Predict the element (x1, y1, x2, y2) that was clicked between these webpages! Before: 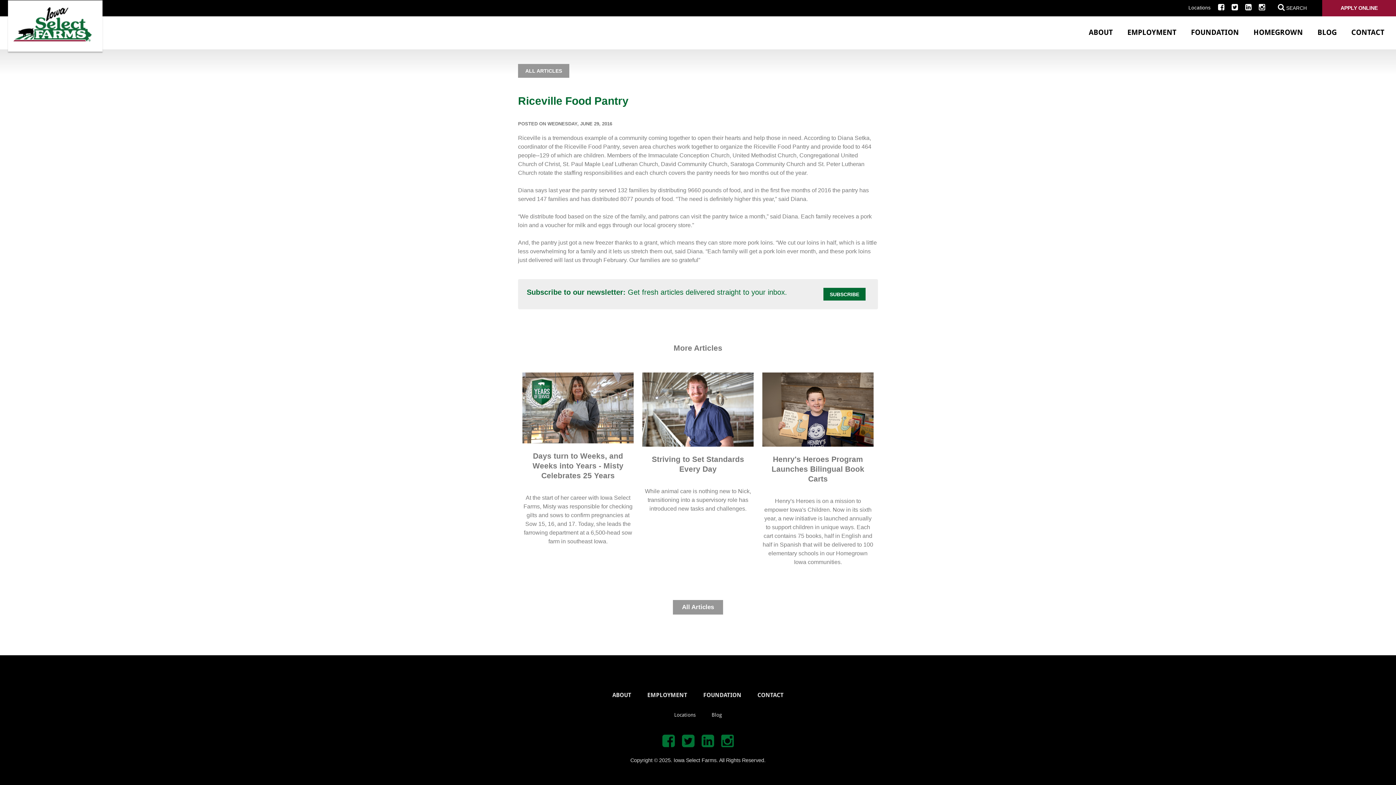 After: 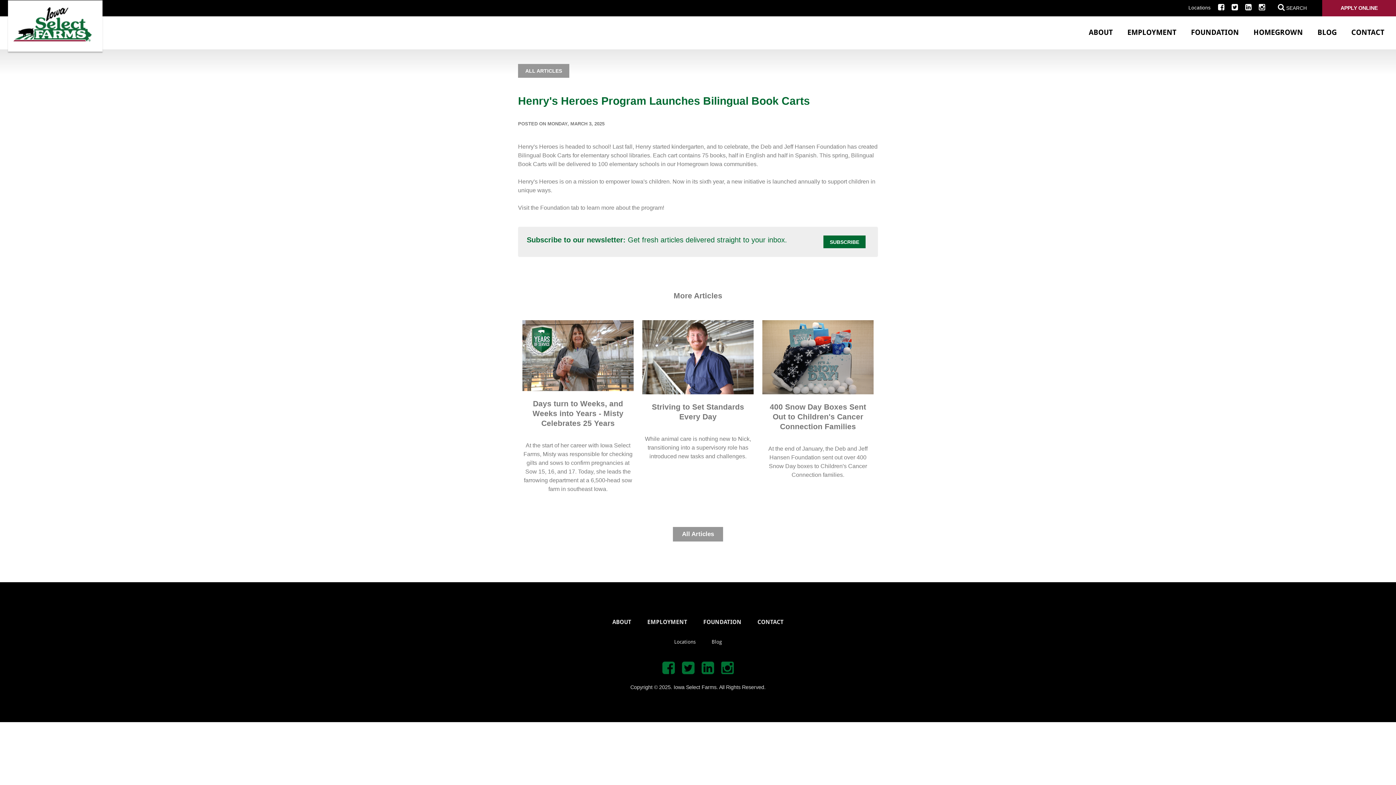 Action: bbox: (762, 406, 873, 567) label: Henry's Heroes Program Launches Bilingual Book Carts
Henry's Heroes is on a mission to empower Iowa's Children. Now in its sixth year, a new initiative is launched annually to support children in unique ways. Each cart contains 75 books, half in English and half in Spanish that will be delivered to 100 elementary schools in our Homegrown Iowa communities.